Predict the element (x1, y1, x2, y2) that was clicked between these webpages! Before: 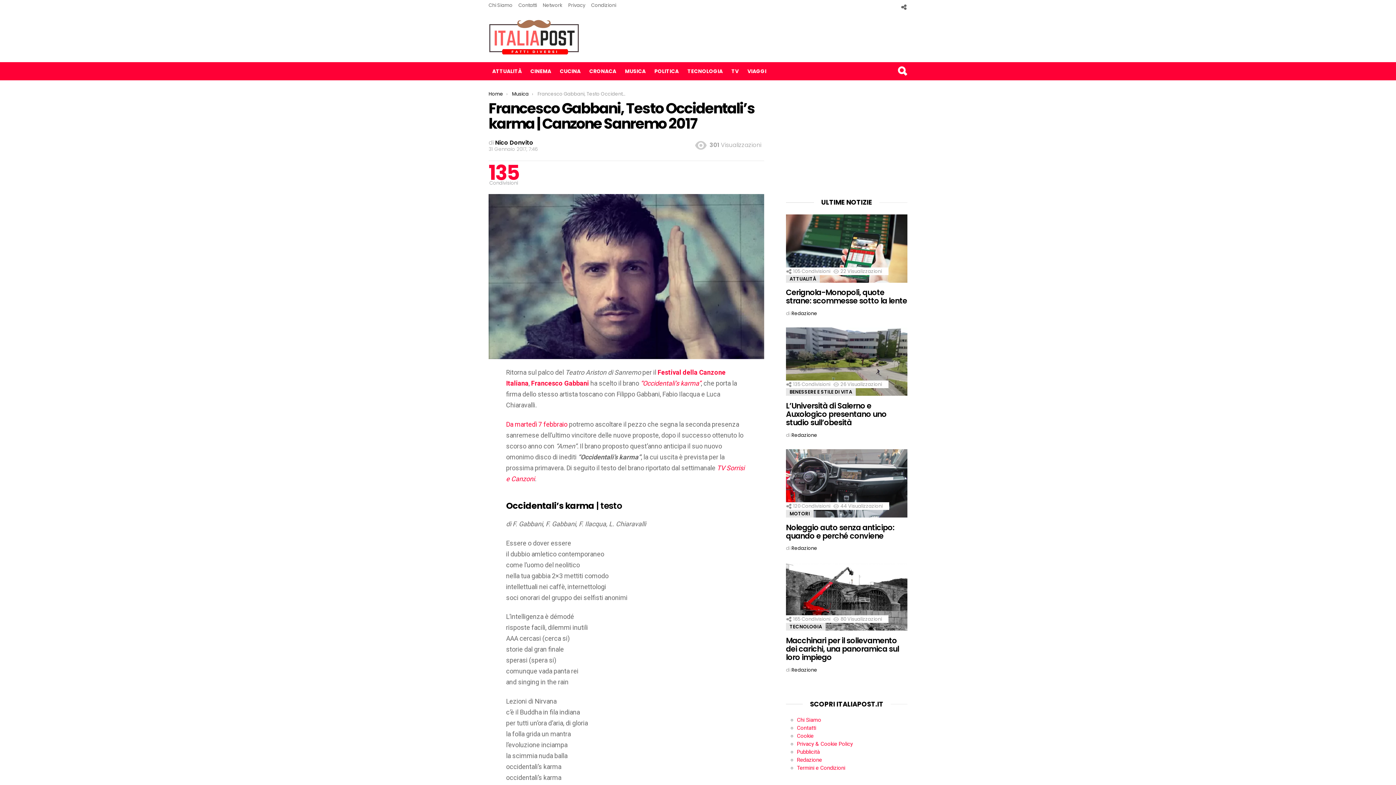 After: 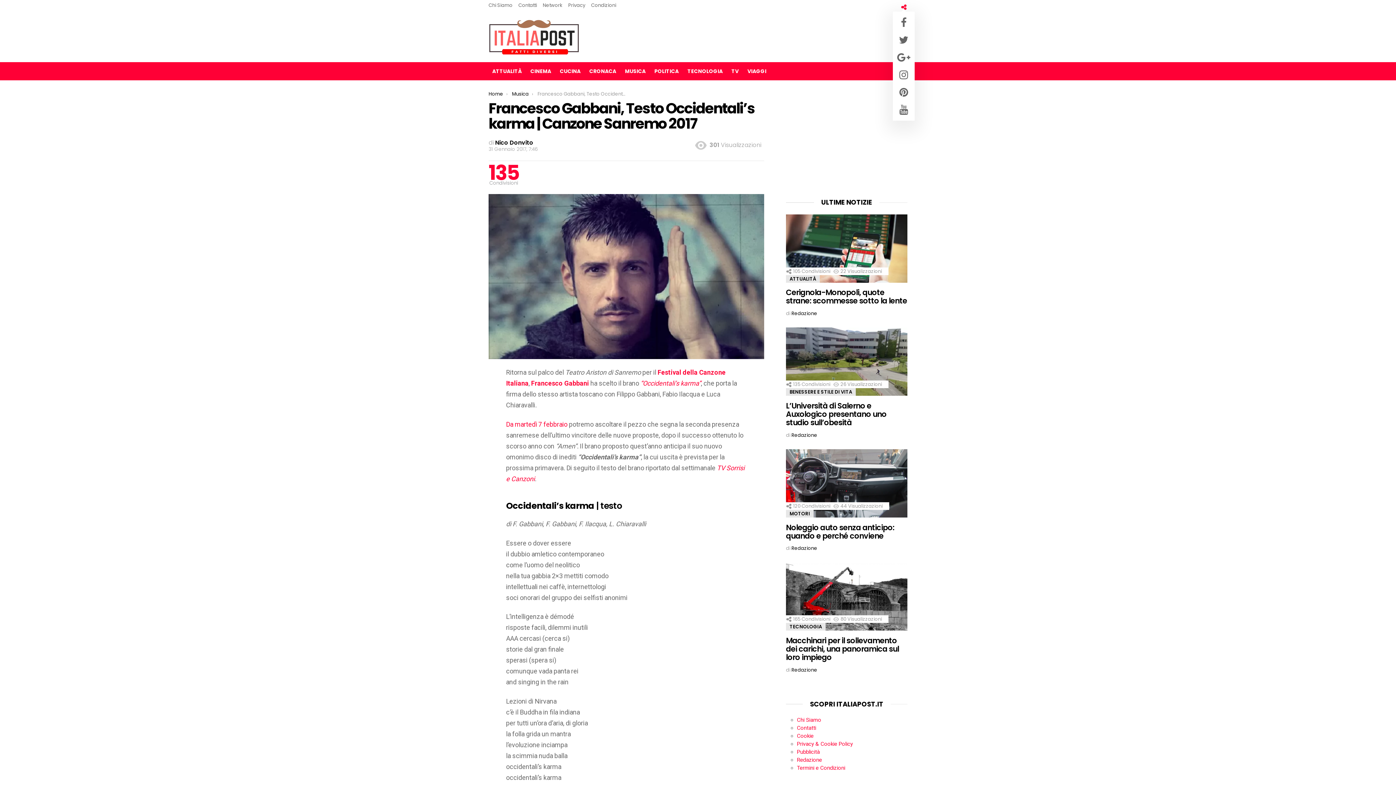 Action: bbox: (900, 0, 907, 11) label:  SEGUICI SU